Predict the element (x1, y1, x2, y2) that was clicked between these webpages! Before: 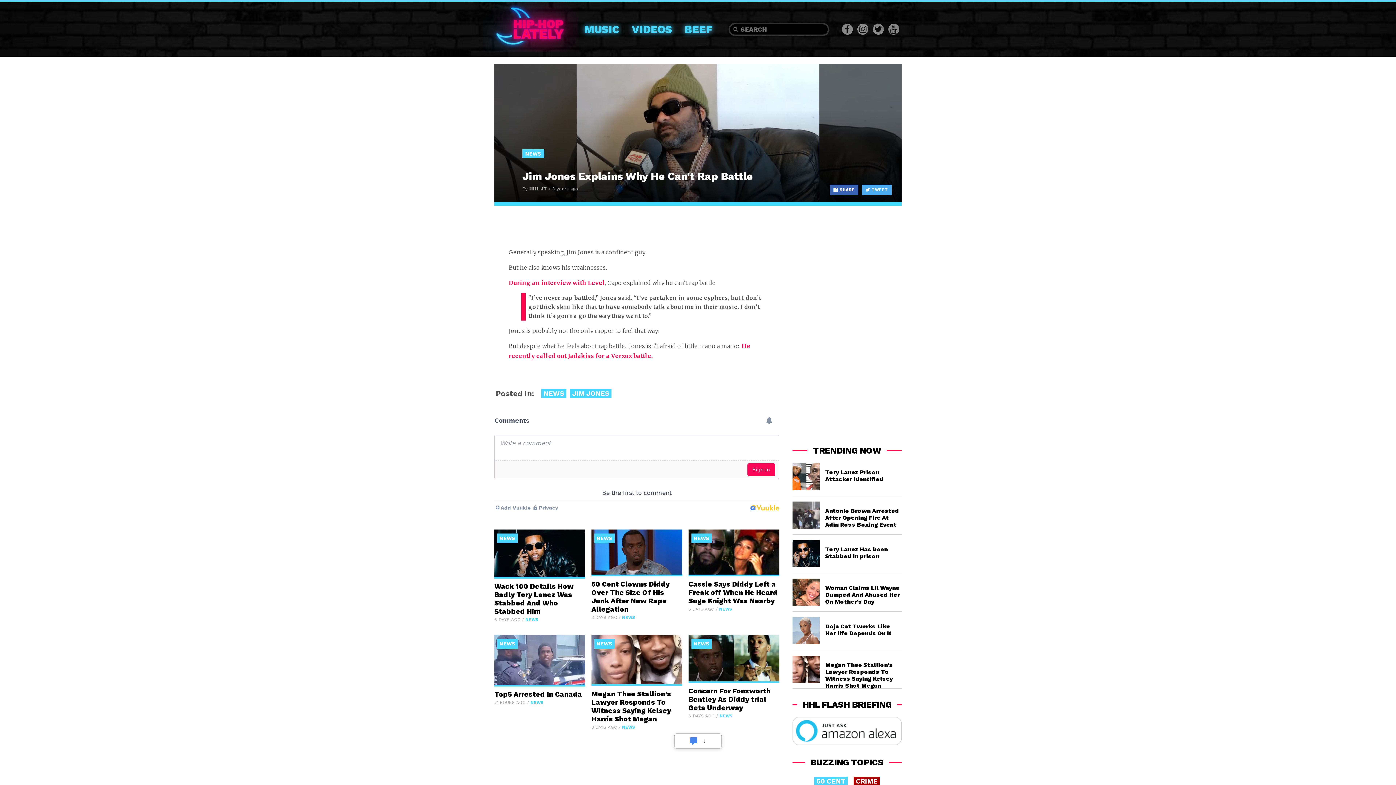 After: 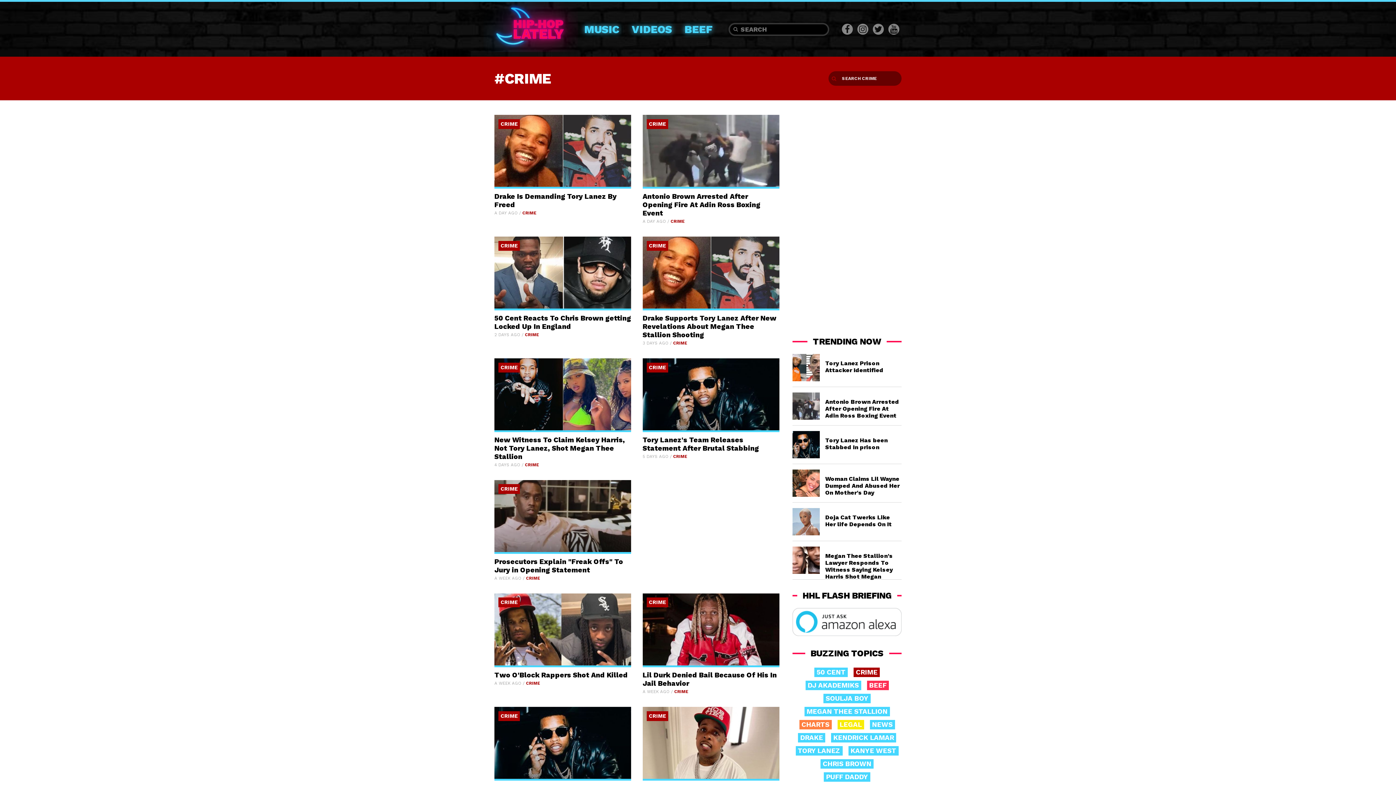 Action: bbox: (853, 777, 880, 786) label: CRIME